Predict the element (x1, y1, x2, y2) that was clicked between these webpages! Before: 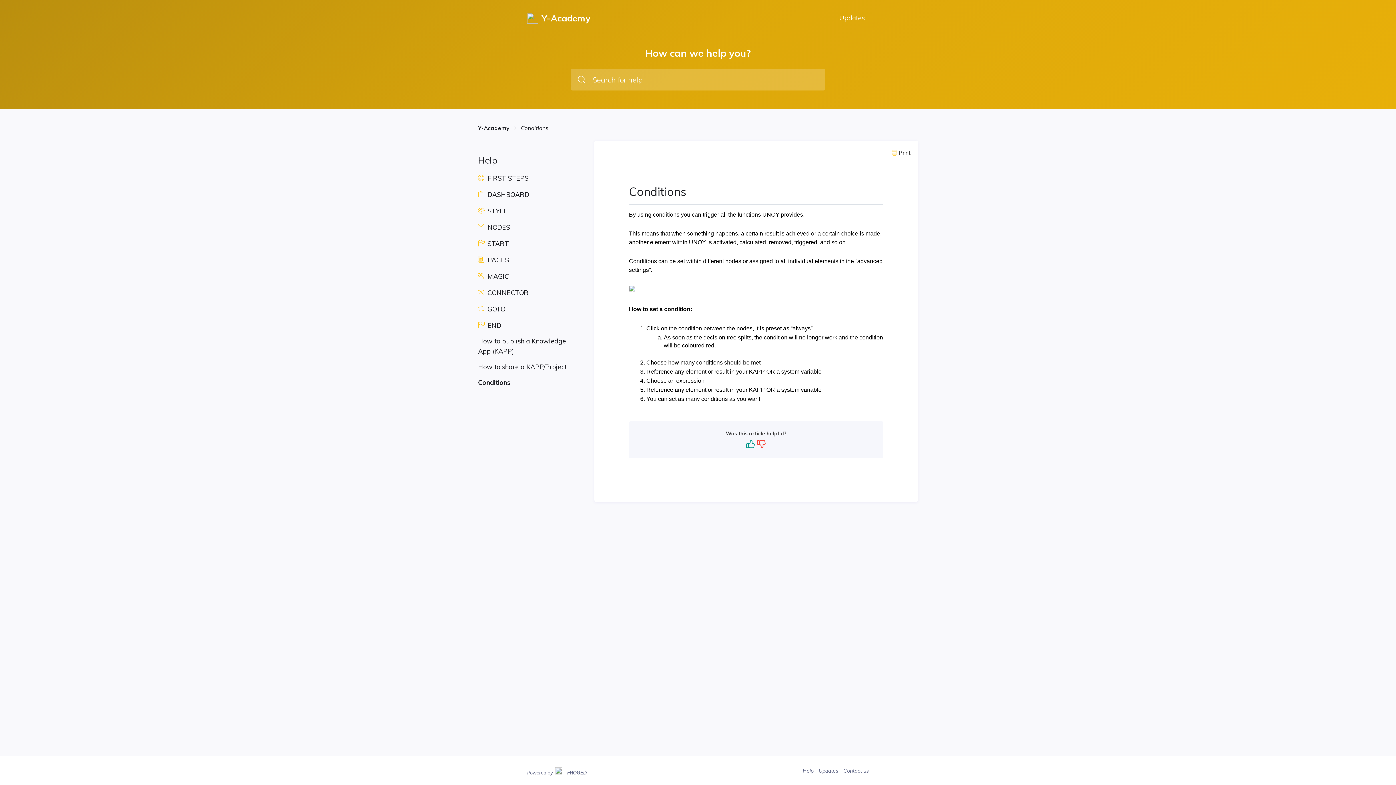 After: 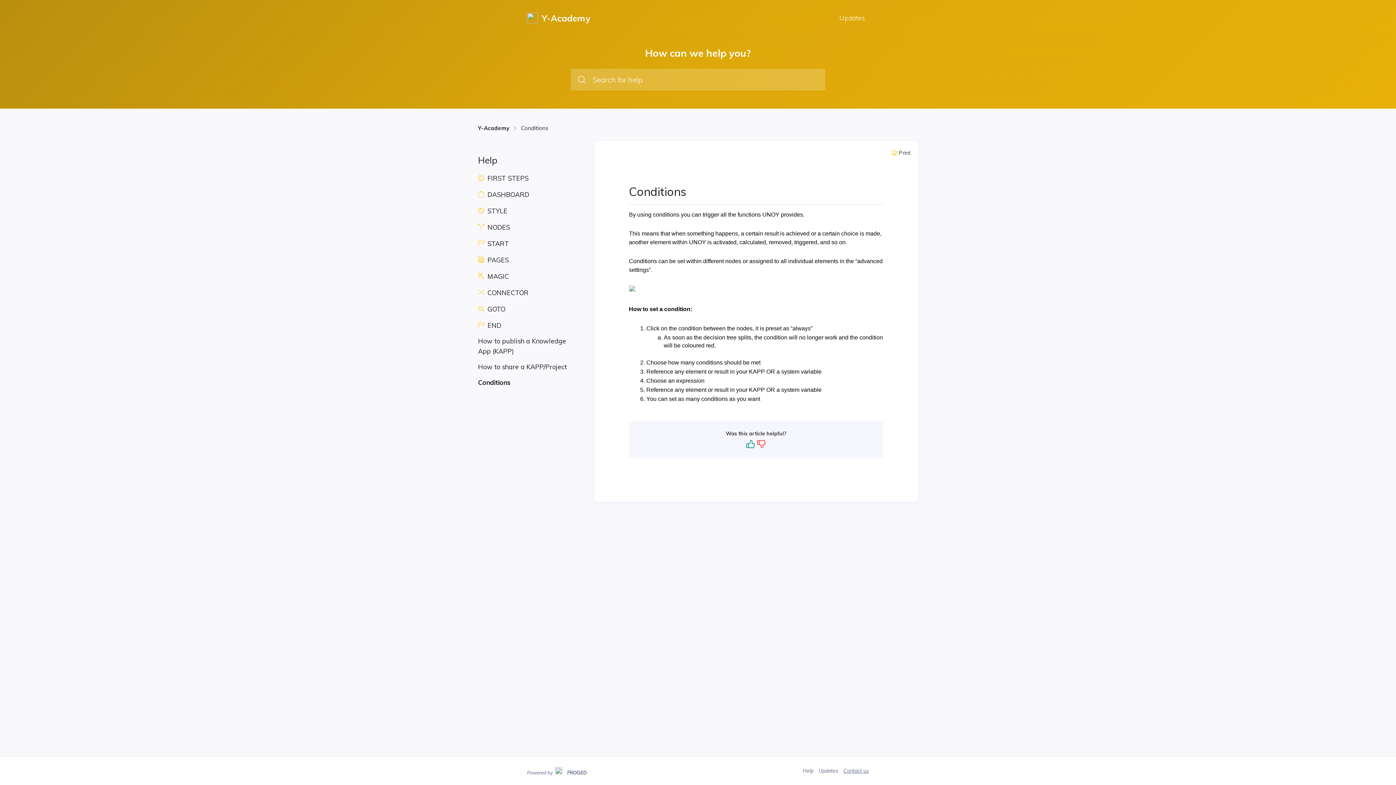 Action: label: Contact us bbox: (843, 768, 869, 774)